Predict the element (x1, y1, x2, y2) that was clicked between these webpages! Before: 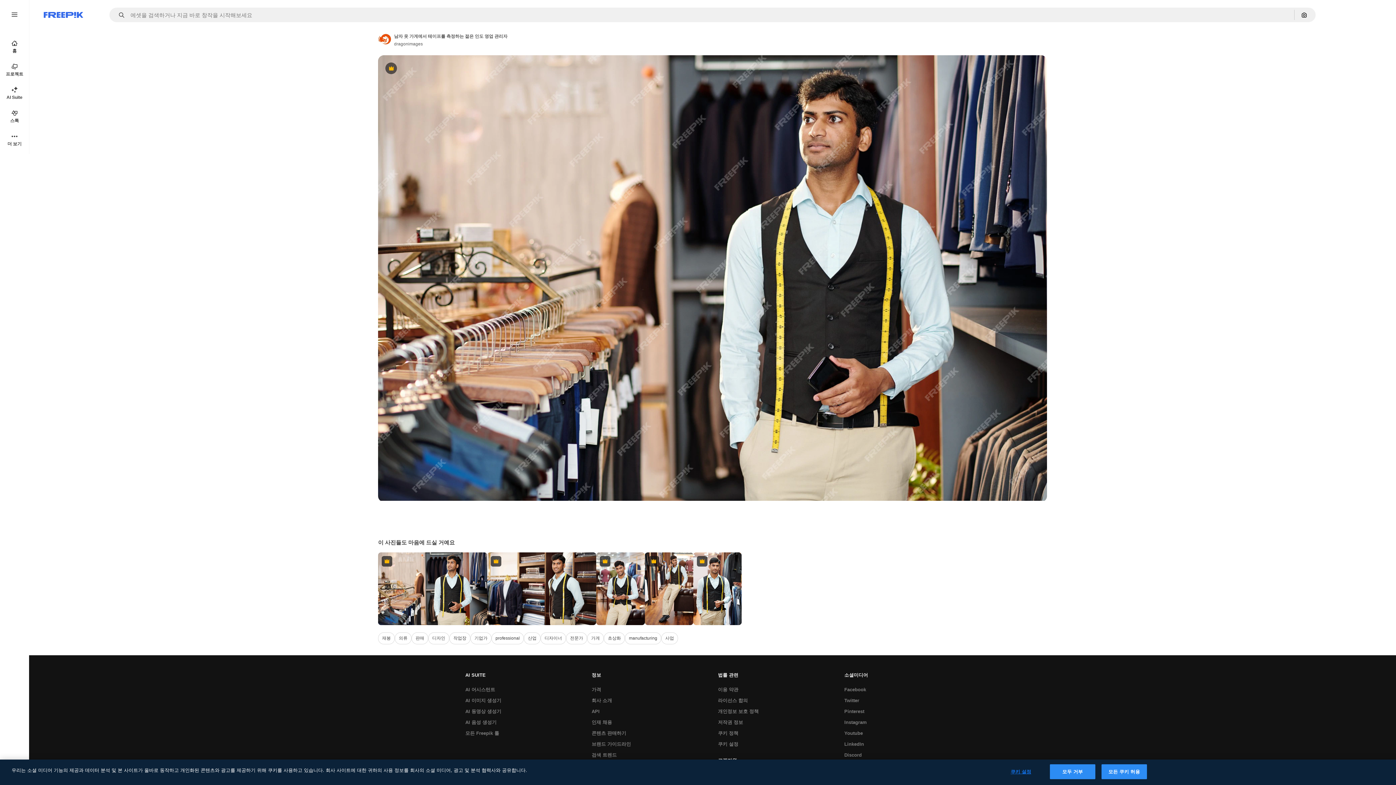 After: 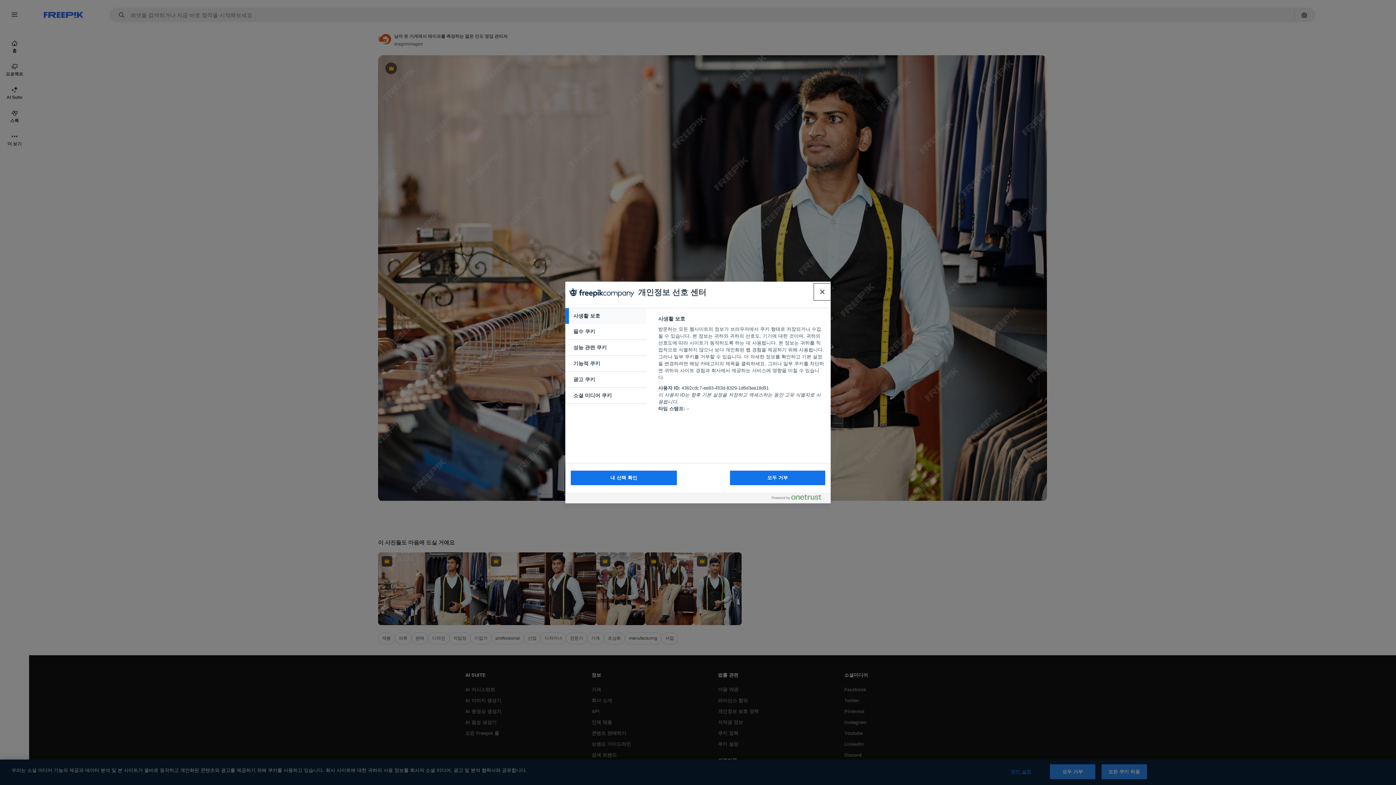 Action: bbox: (998, 765, 1043, 779) label: 쿠키 설정